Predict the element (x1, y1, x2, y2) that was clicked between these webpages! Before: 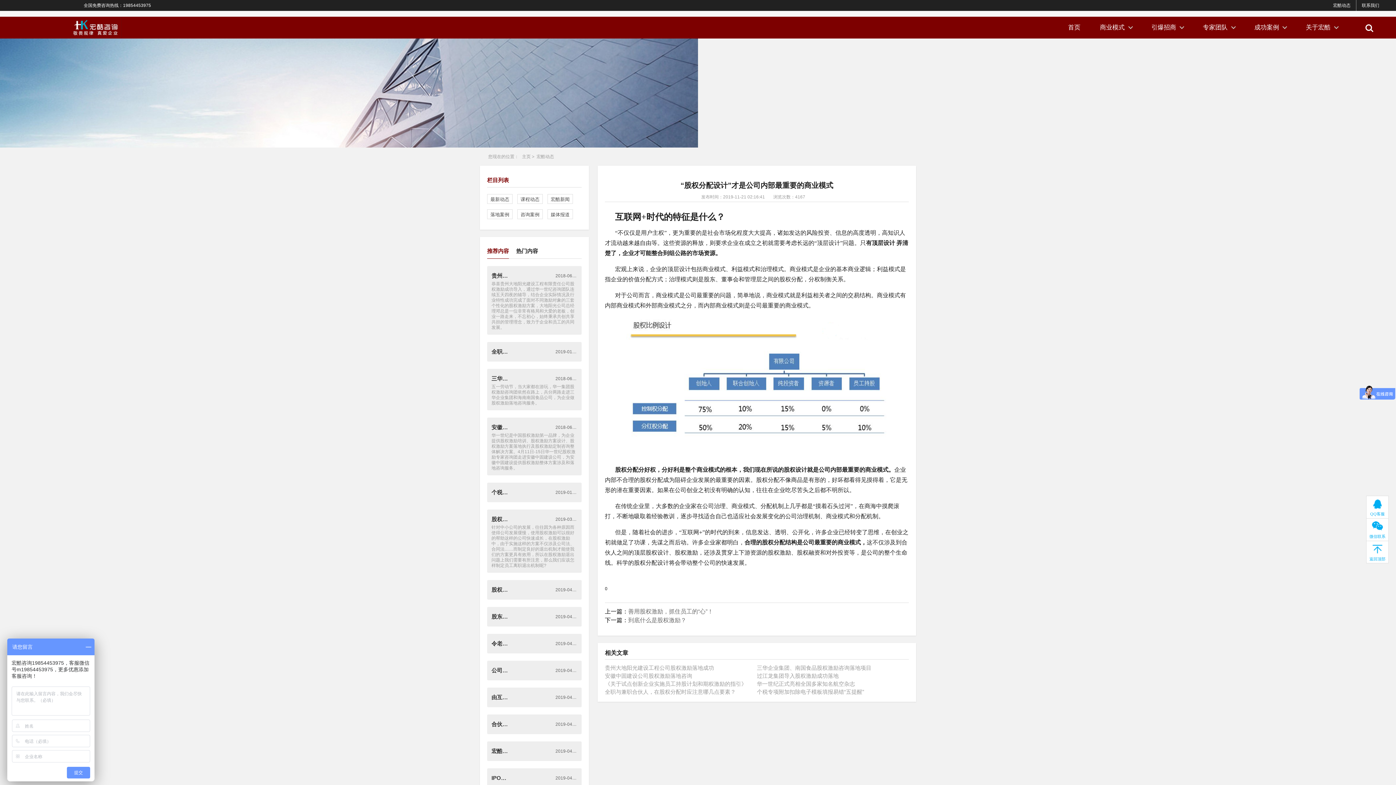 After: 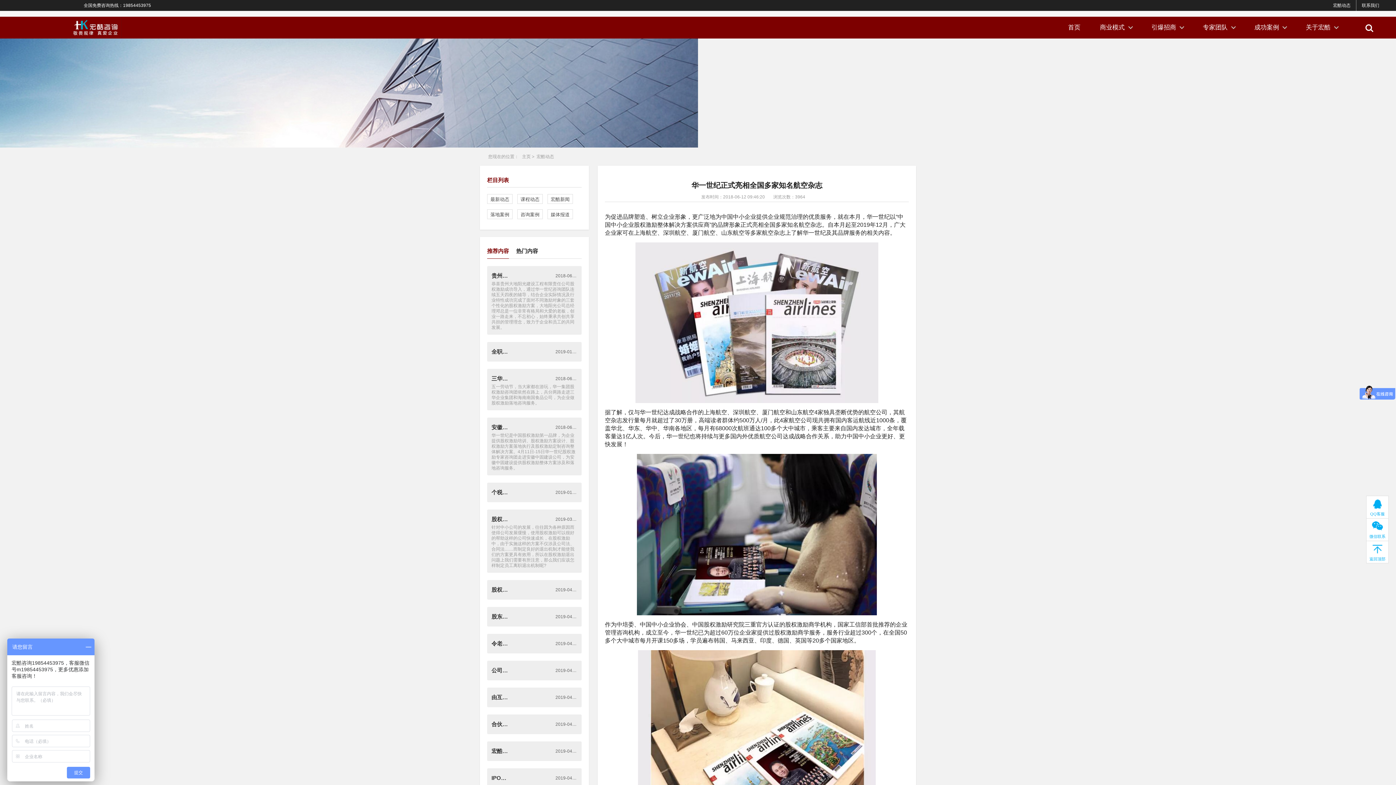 Action: bbox: (757, 681, 855, 687) label: 华一世纪正式亮相全国多家知名航空杂志